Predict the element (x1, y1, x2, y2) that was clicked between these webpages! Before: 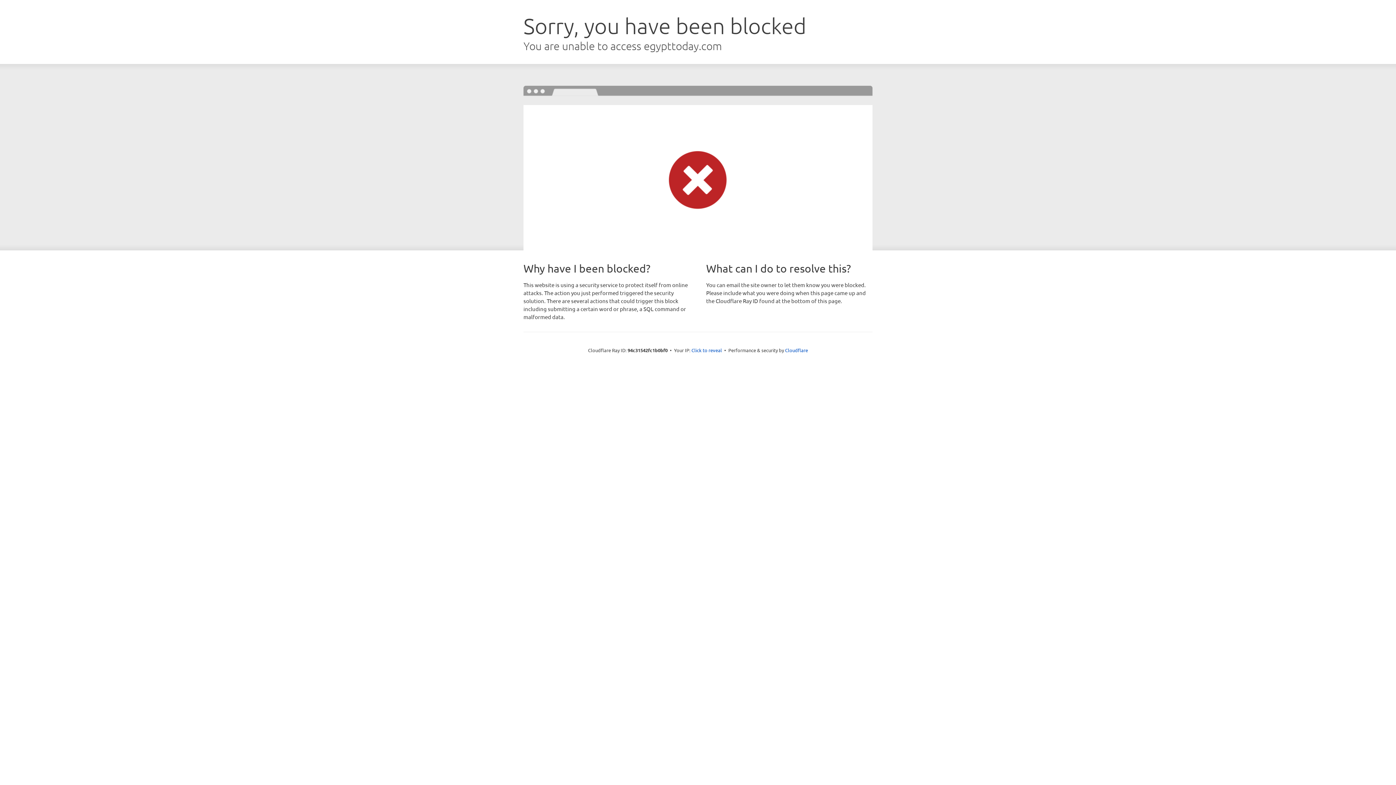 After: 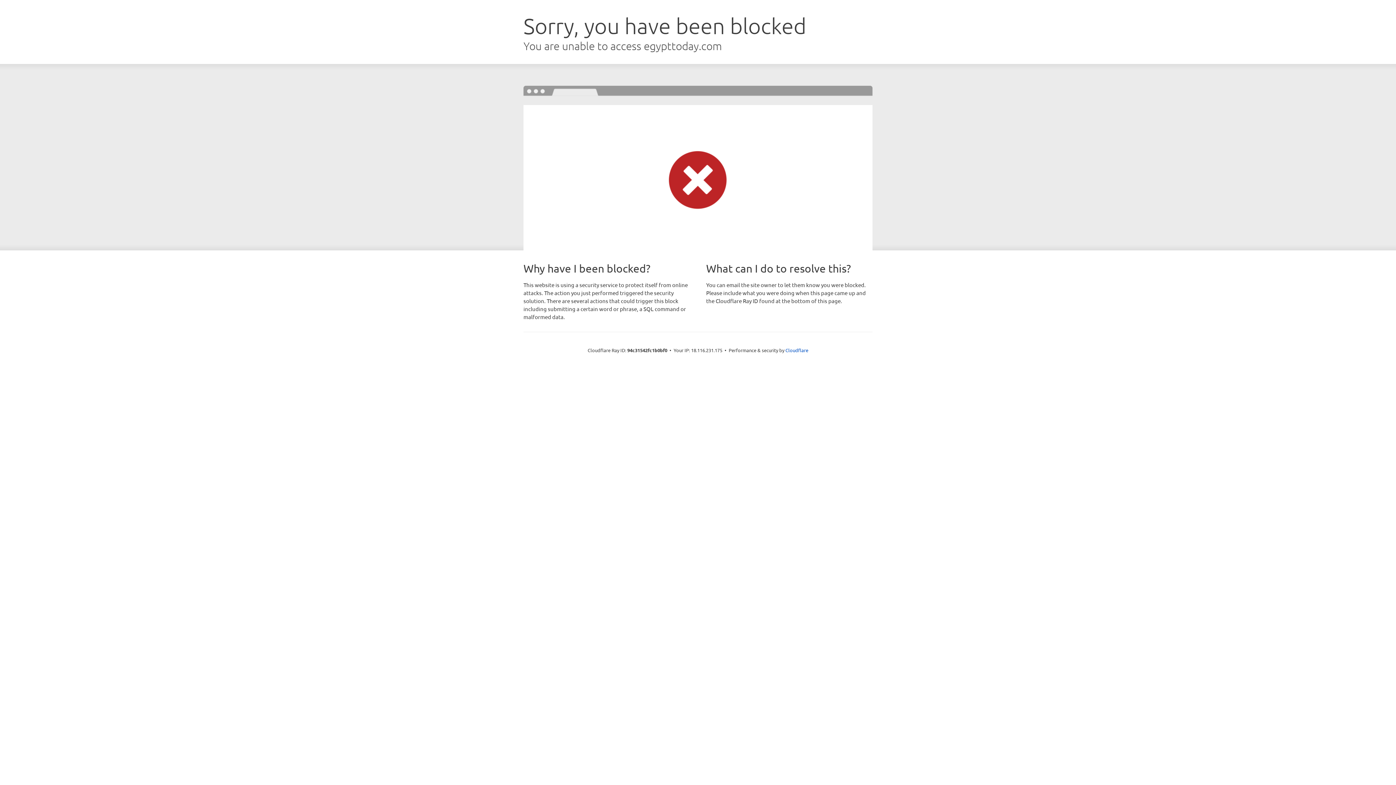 Action: bbox: (691, 346, 722, 353) label: Click to reveal